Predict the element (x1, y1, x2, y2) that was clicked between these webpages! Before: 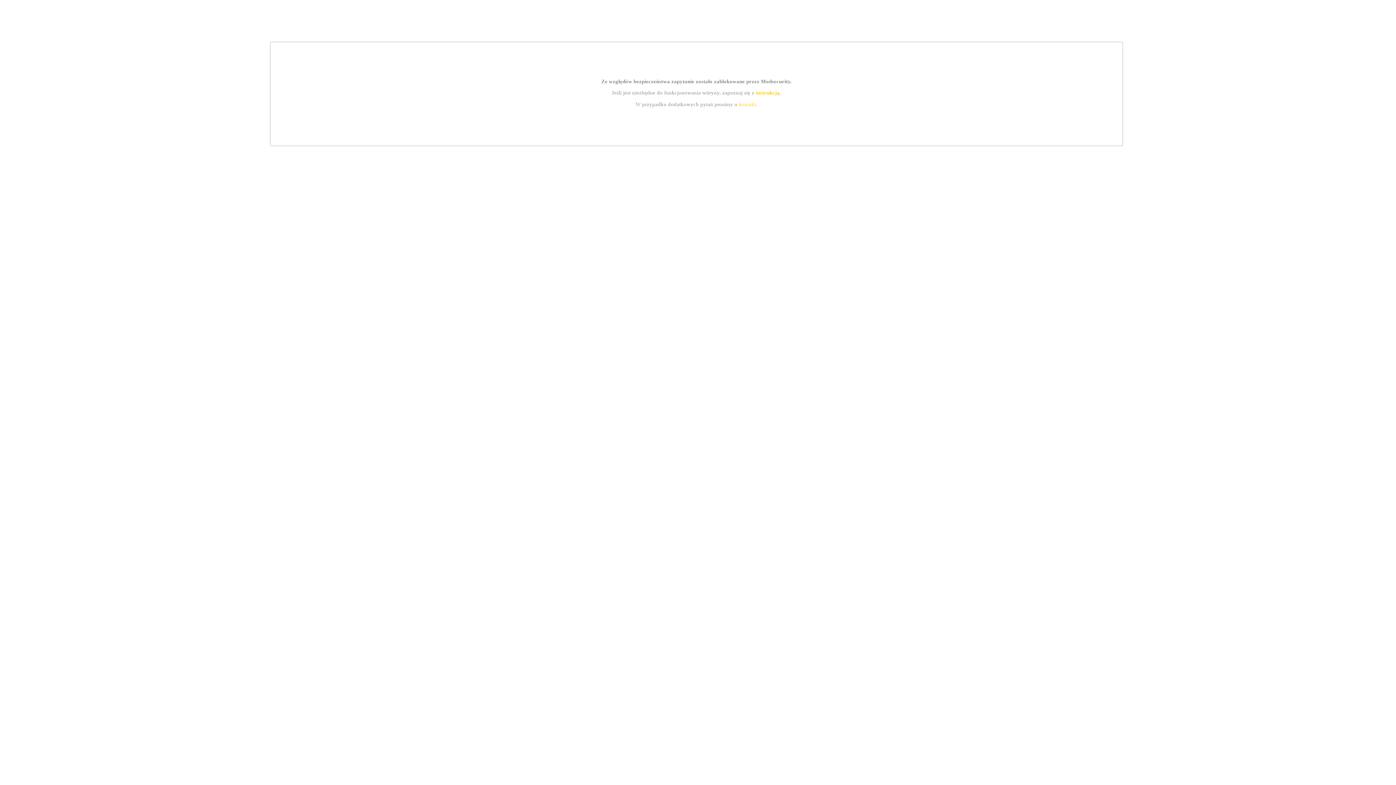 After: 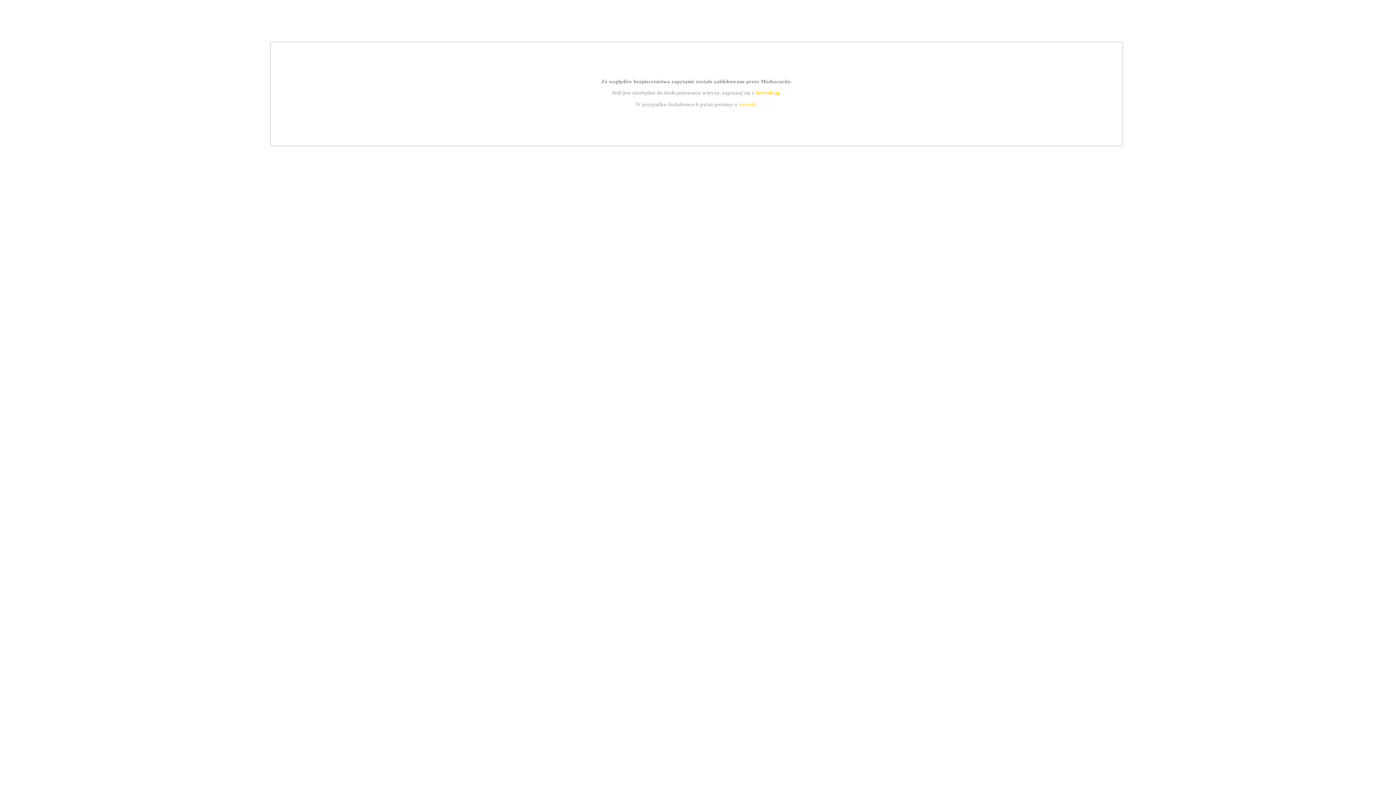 Action: label: instrukcją bbox: (755, 89, 779, 95)